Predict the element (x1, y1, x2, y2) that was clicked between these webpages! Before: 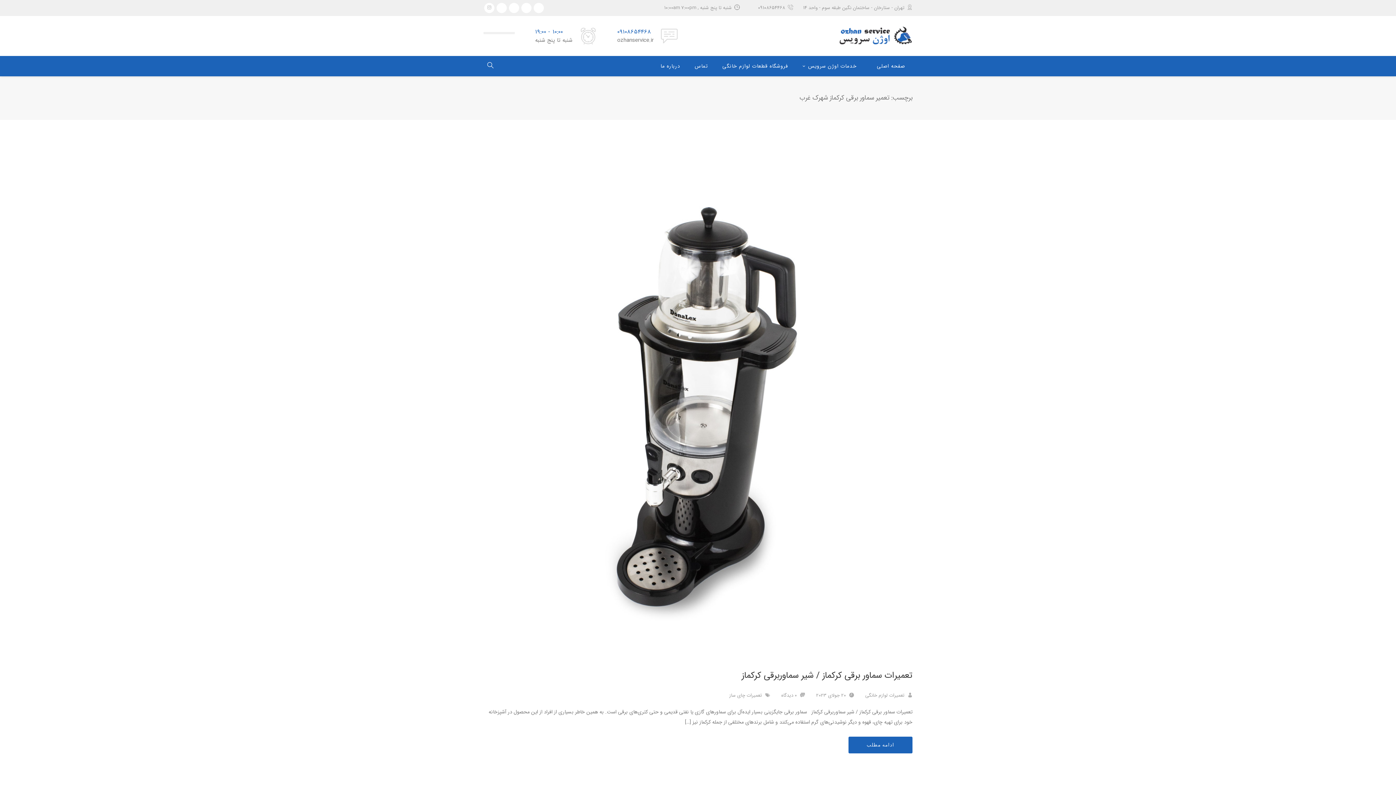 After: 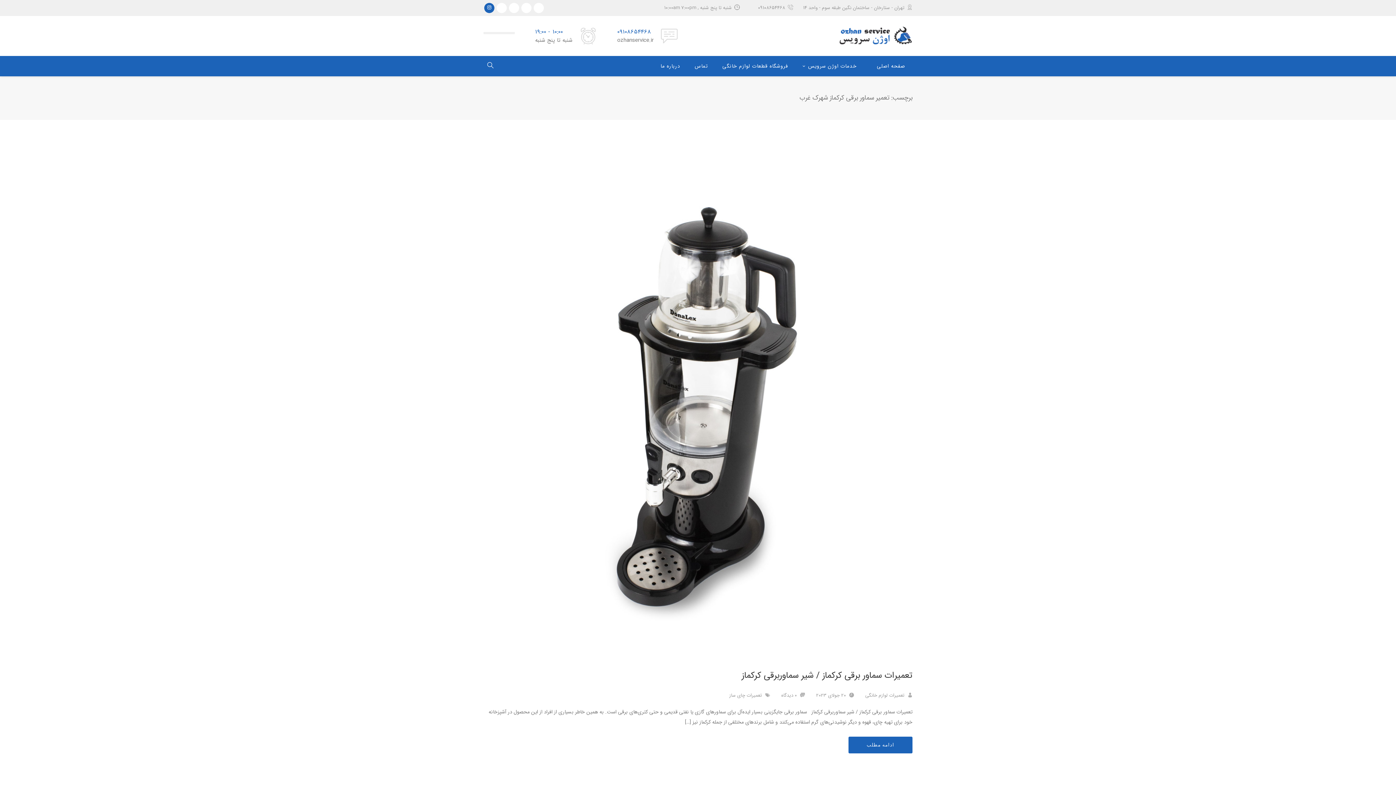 Action: bbox: (484, 2, 494, 13)